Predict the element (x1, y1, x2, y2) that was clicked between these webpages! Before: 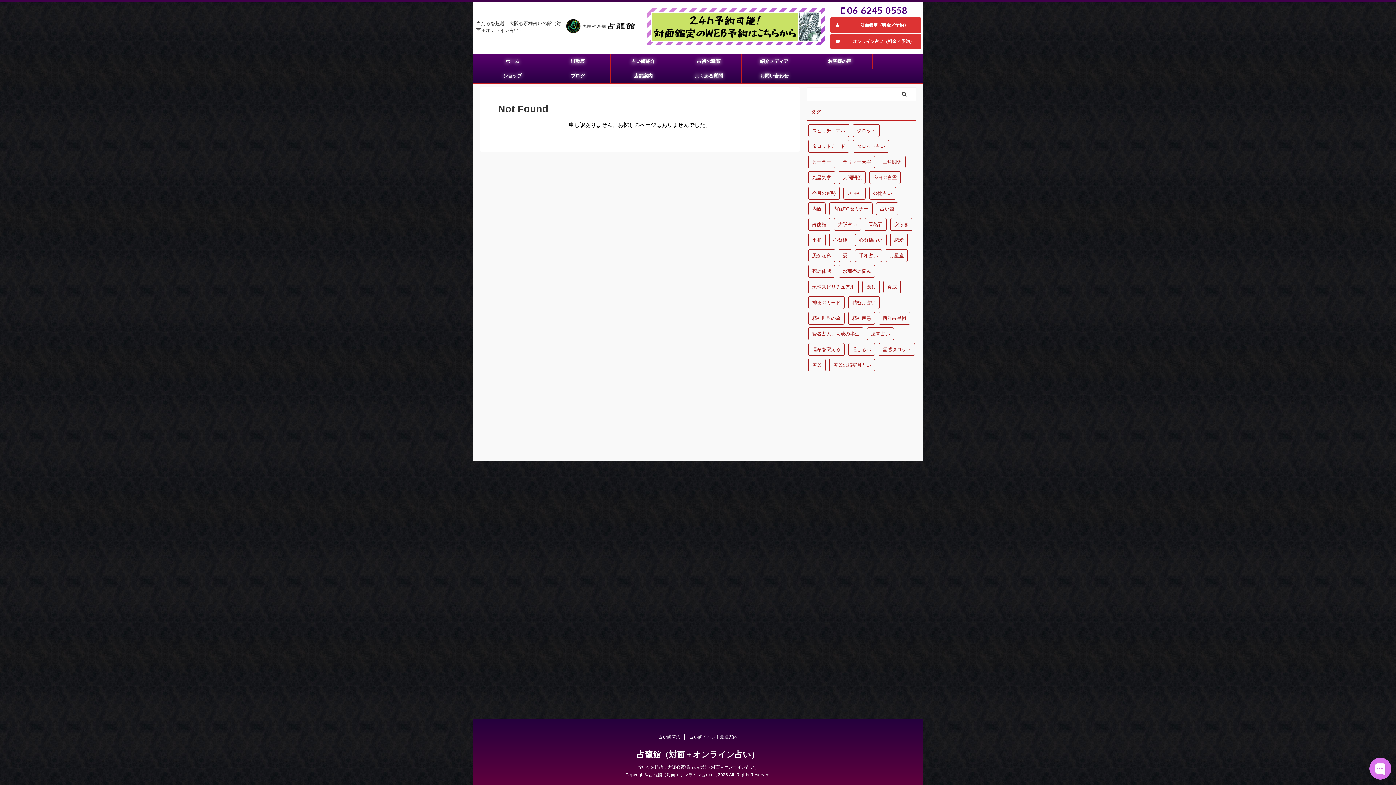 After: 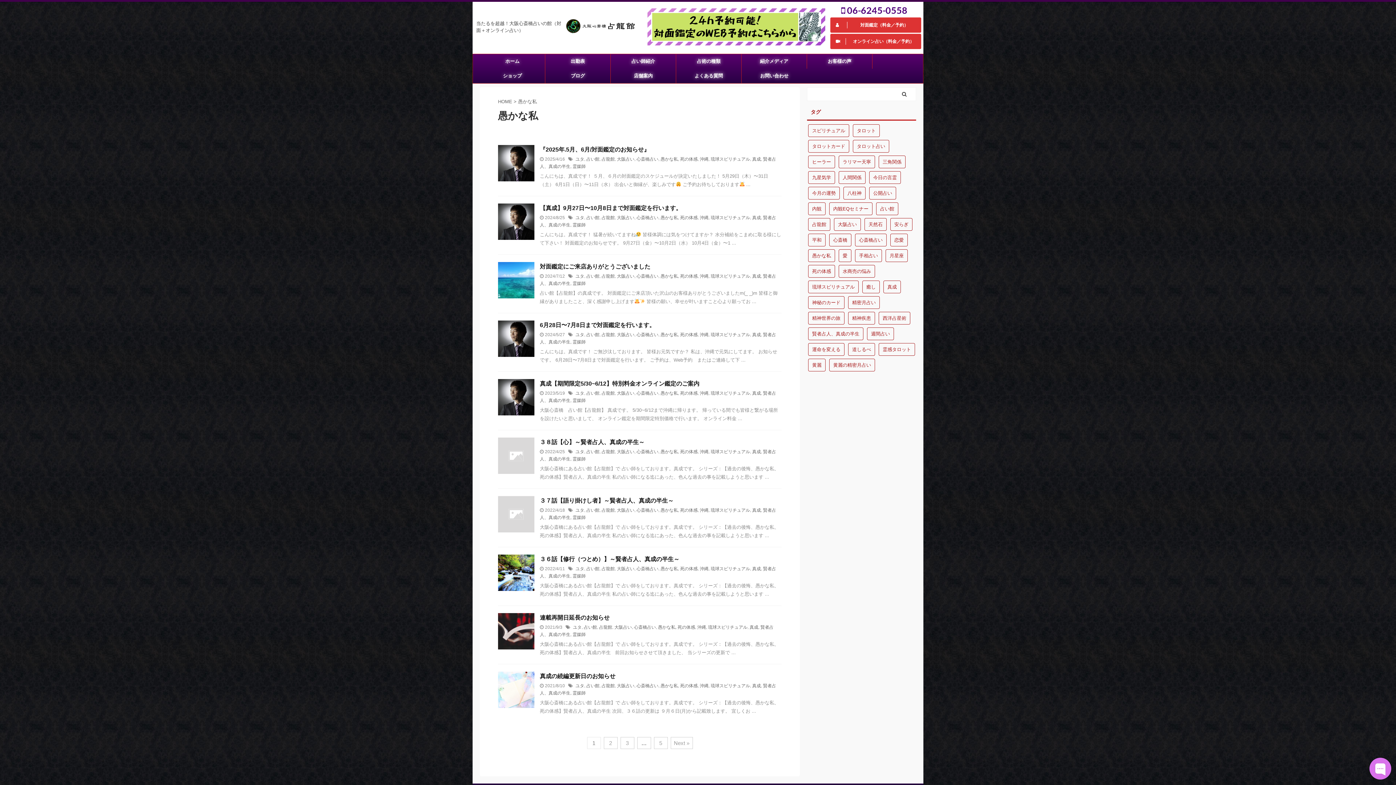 Action: label: 愚かな私 (48個の項目) bbox: (808, 249, 835, 262)